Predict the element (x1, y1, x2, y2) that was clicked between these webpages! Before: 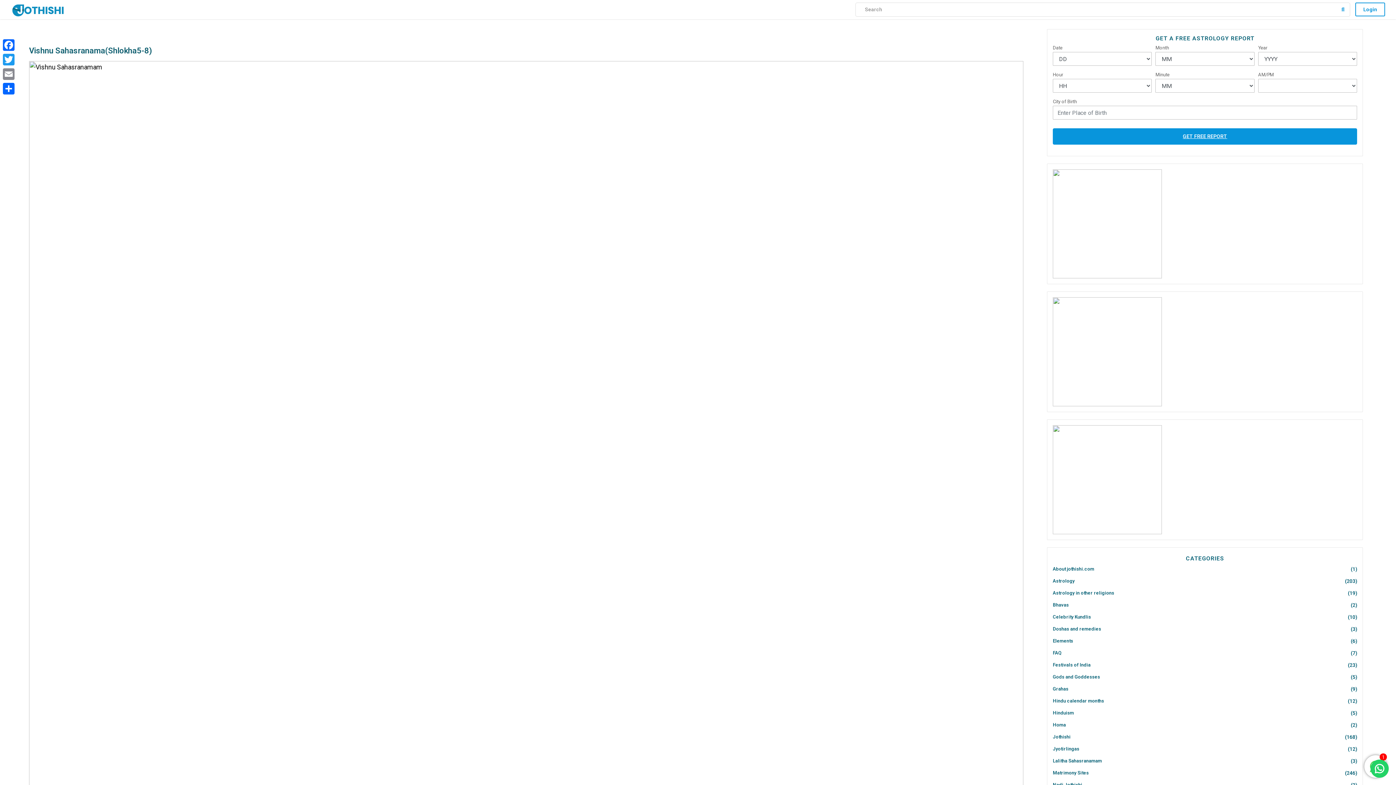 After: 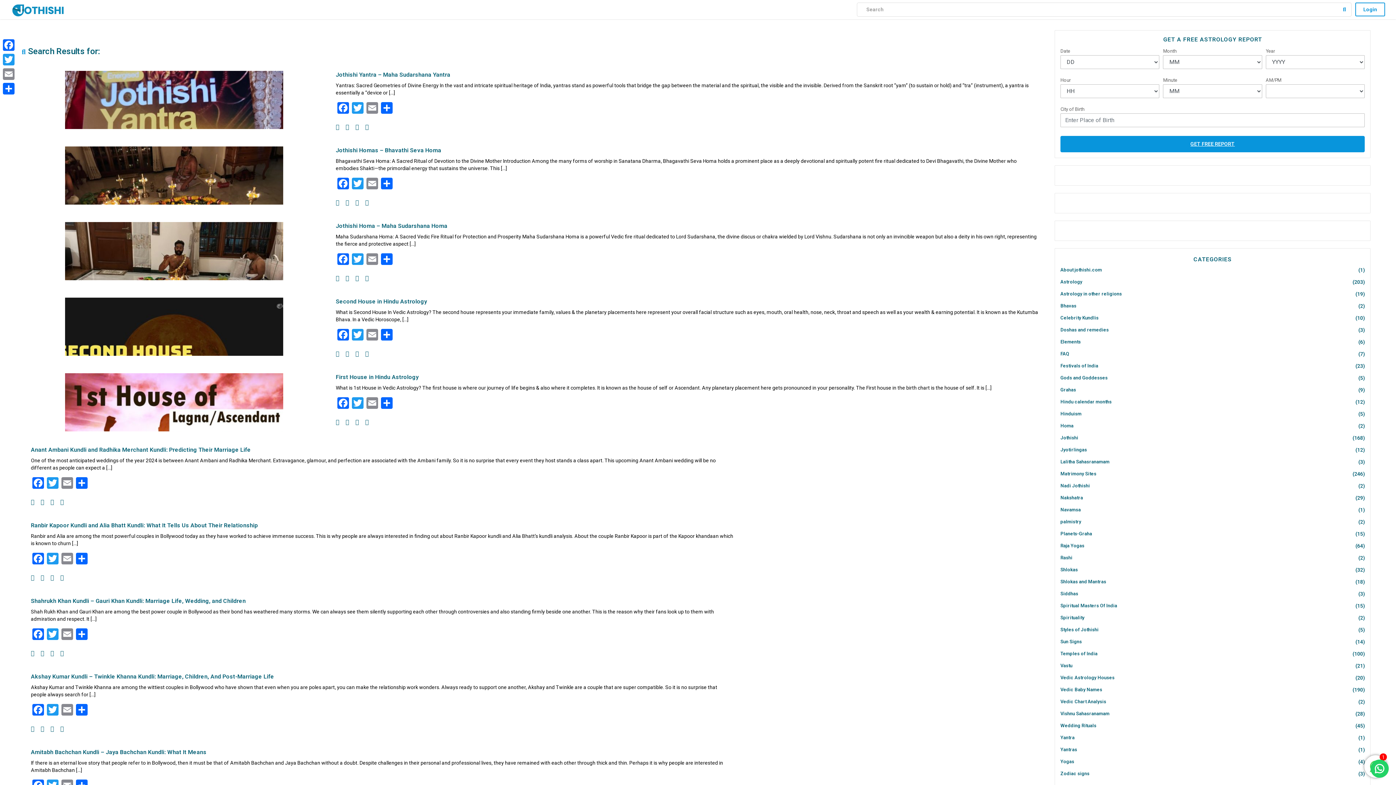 Action: bbox: (1336, 3, 1350, 15)